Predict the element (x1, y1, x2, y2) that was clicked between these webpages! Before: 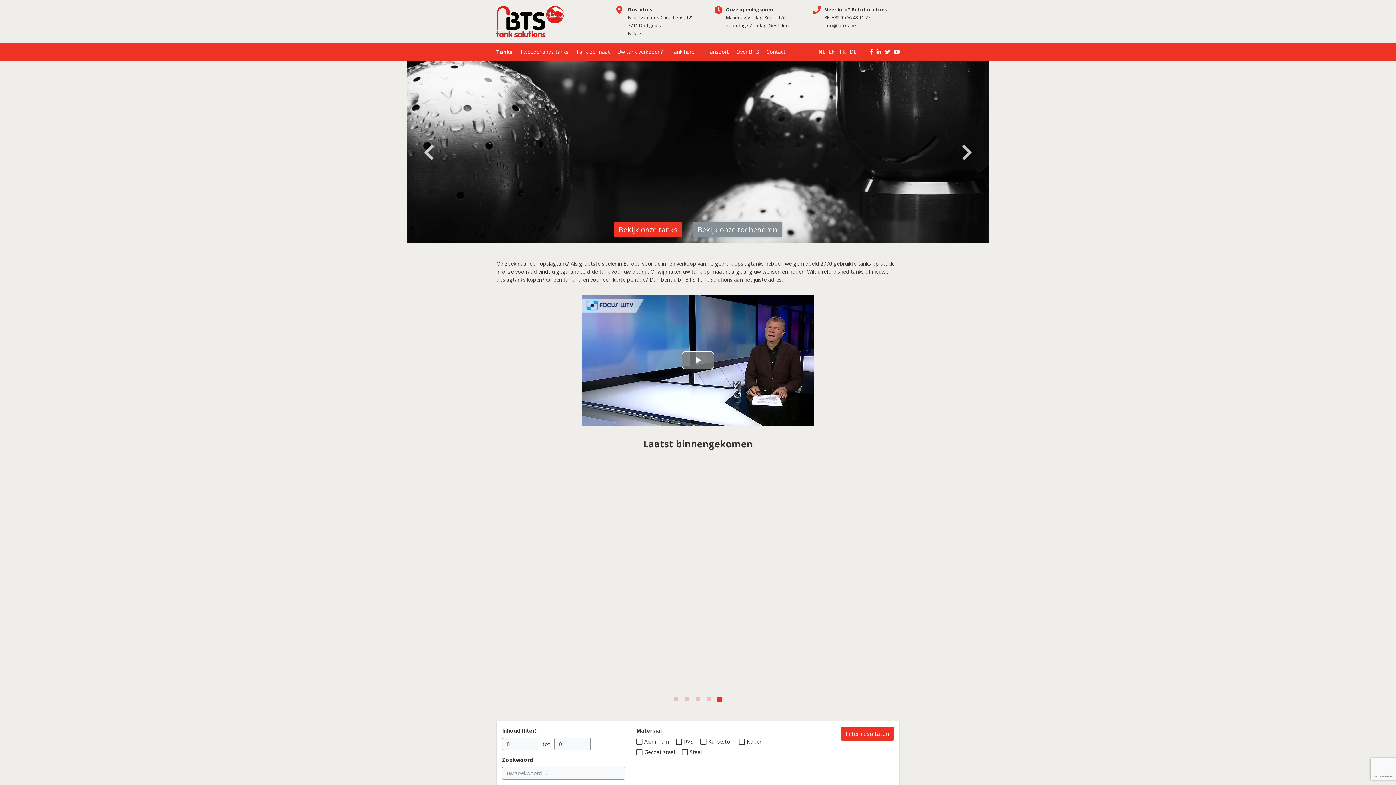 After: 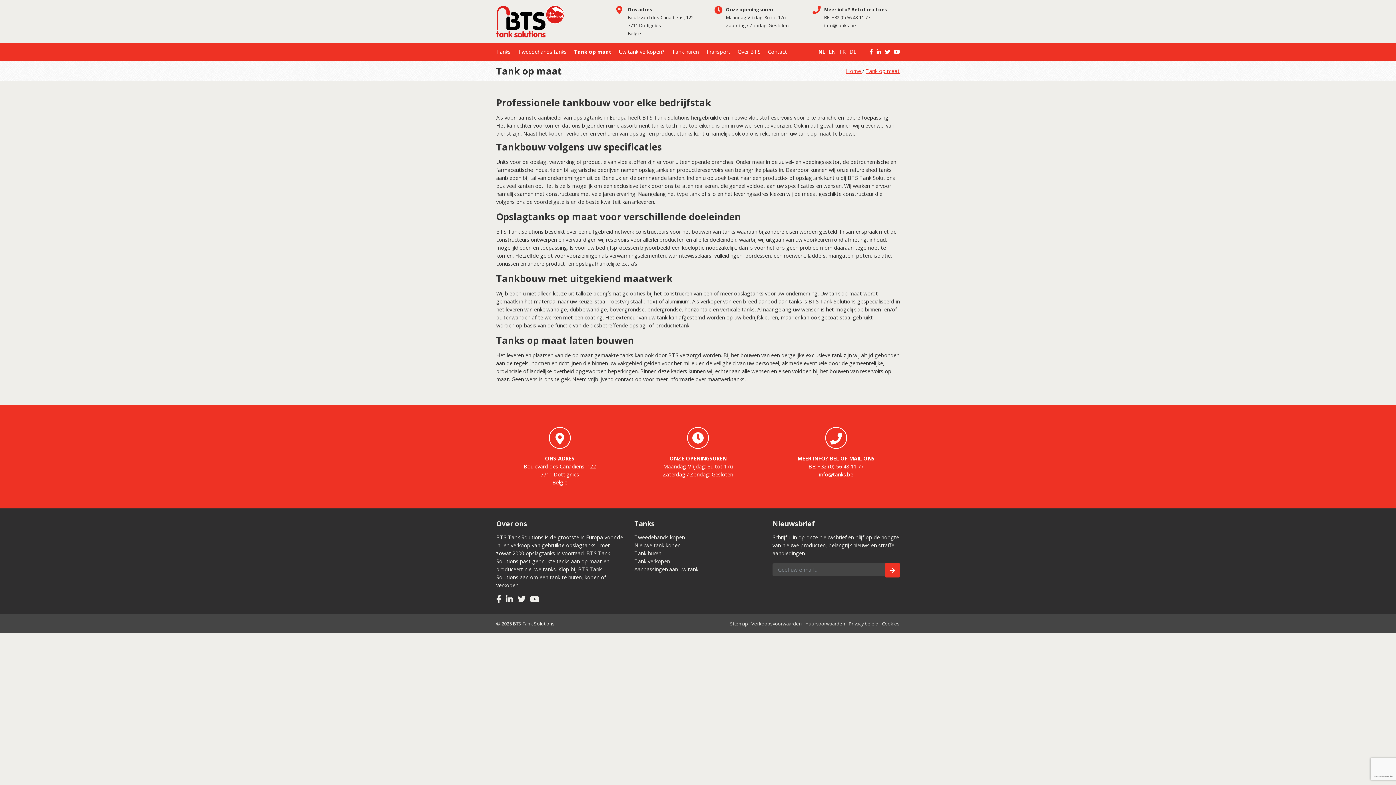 Action: label: Tank op maat bbox: (576, 42, 610, 61)